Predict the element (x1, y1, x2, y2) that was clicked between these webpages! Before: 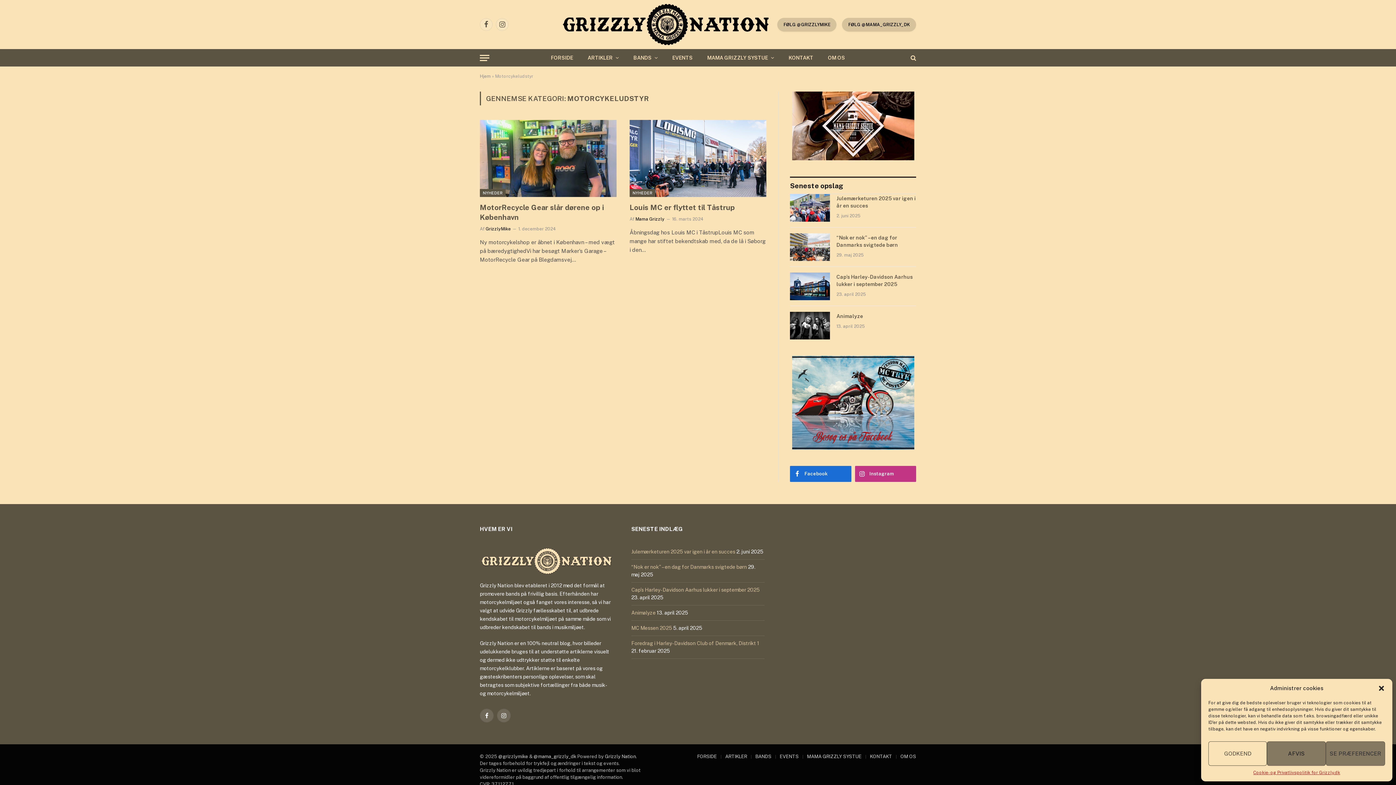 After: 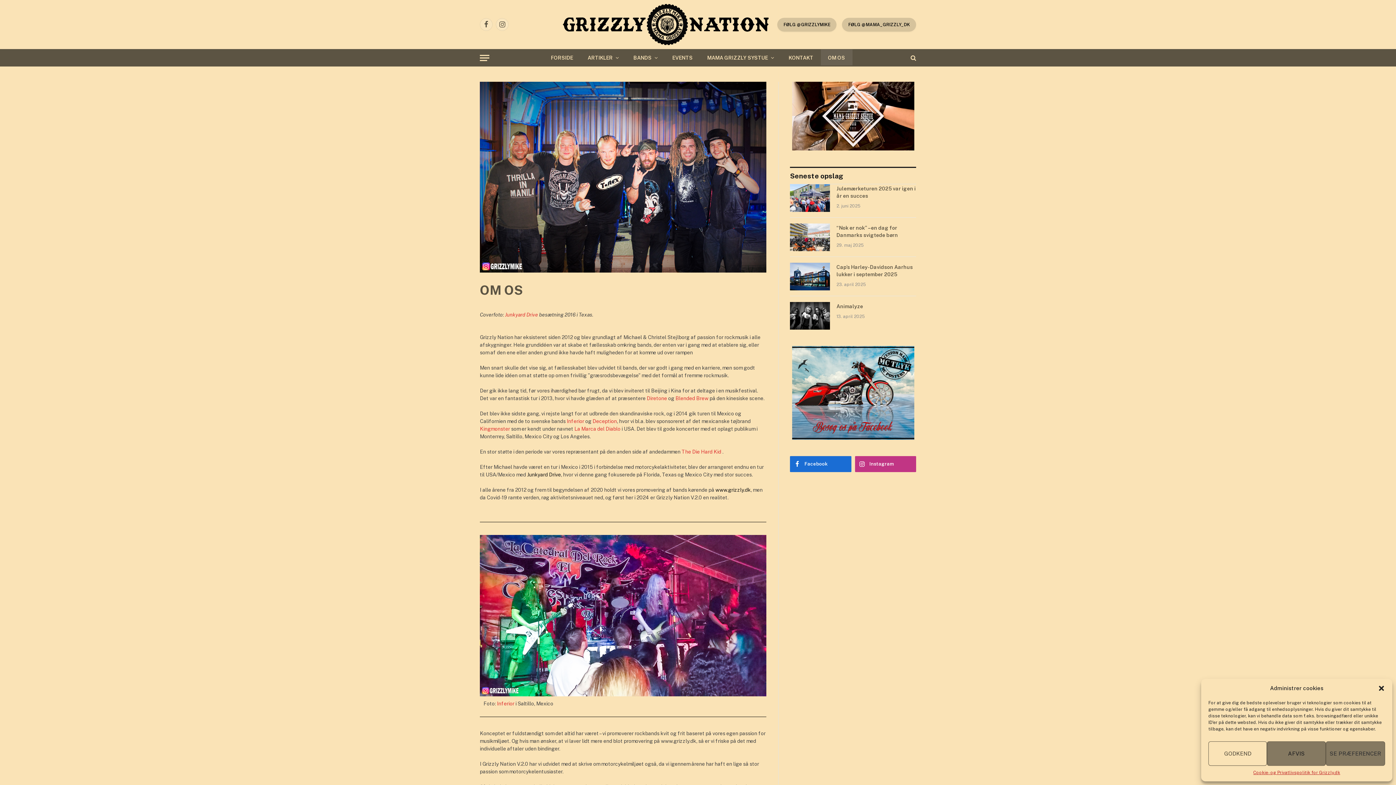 Action: label: OM OS bbox: (820, 49, 852, 66)